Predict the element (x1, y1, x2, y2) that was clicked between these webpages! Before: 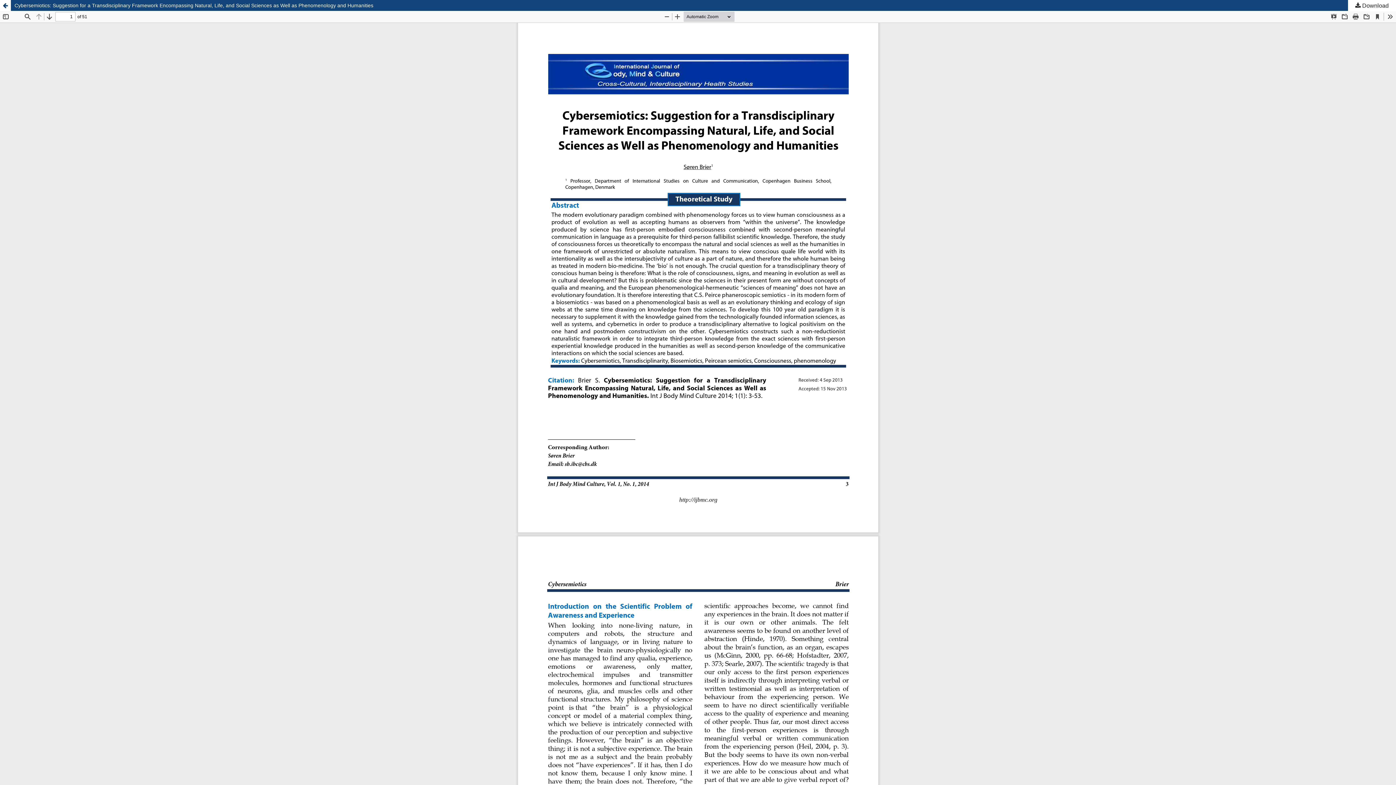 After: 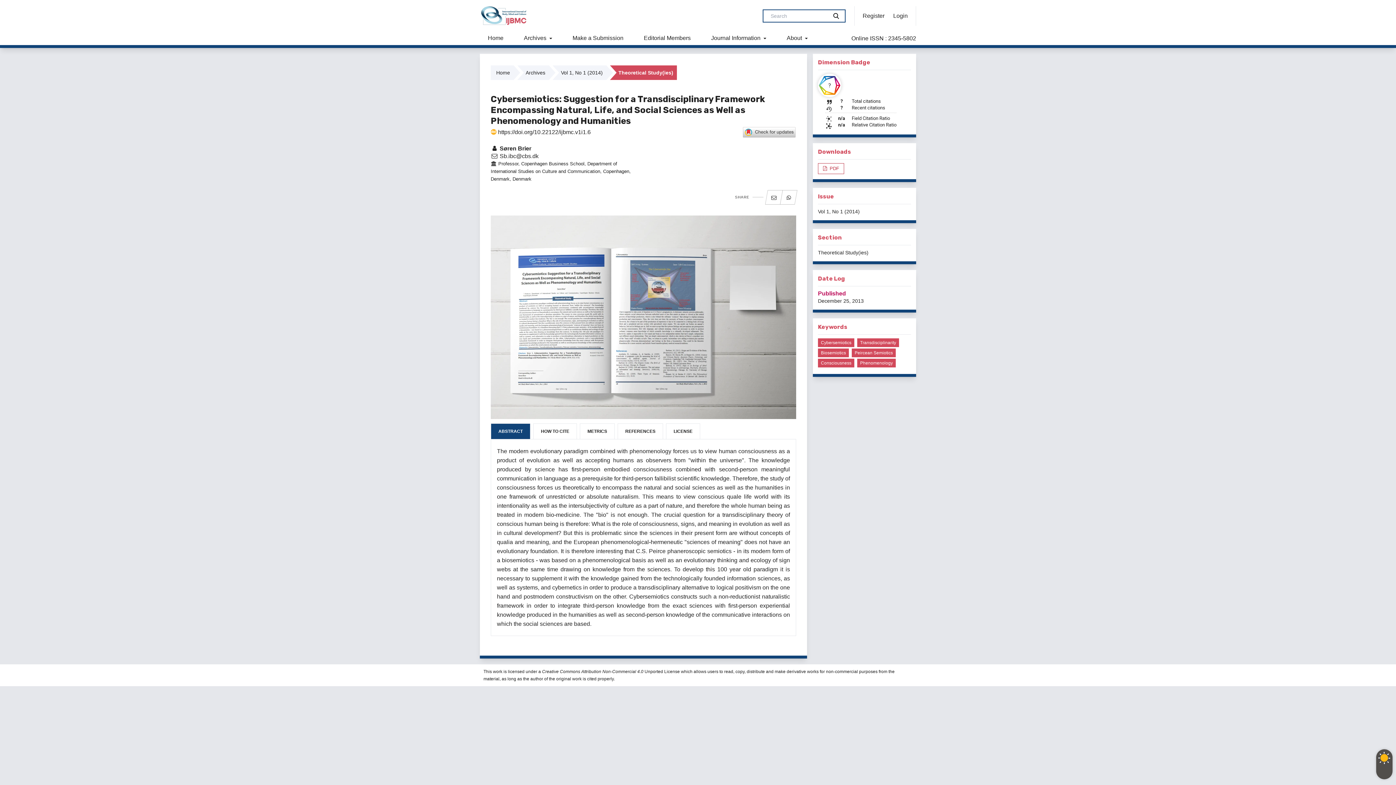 Action: label: Cybersemiotics: Suggestion for a Transdisciplinary Framework Encompassing Natural, Life, and Social Sciences as Well as Phenomenology and Humanities bbox: (0, 0, 1396, 10)